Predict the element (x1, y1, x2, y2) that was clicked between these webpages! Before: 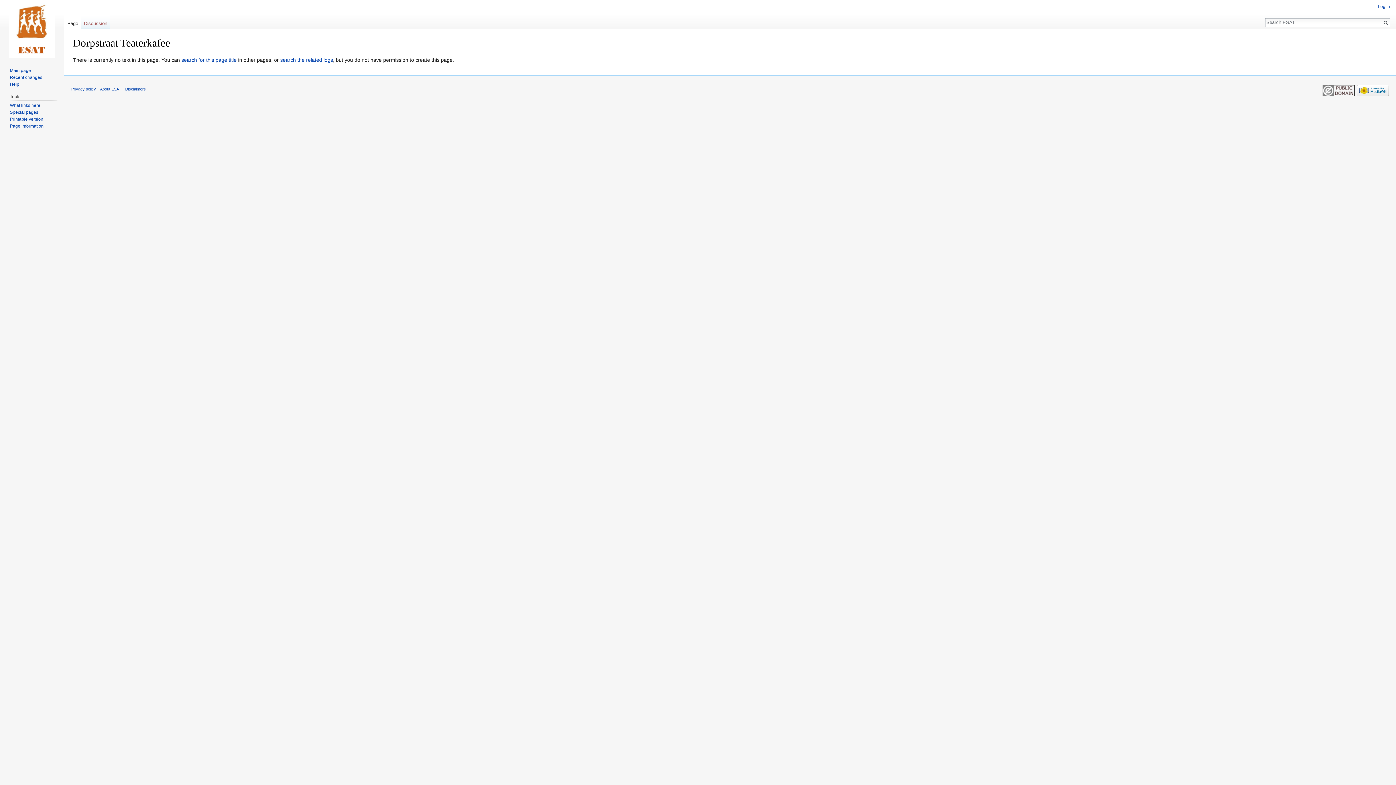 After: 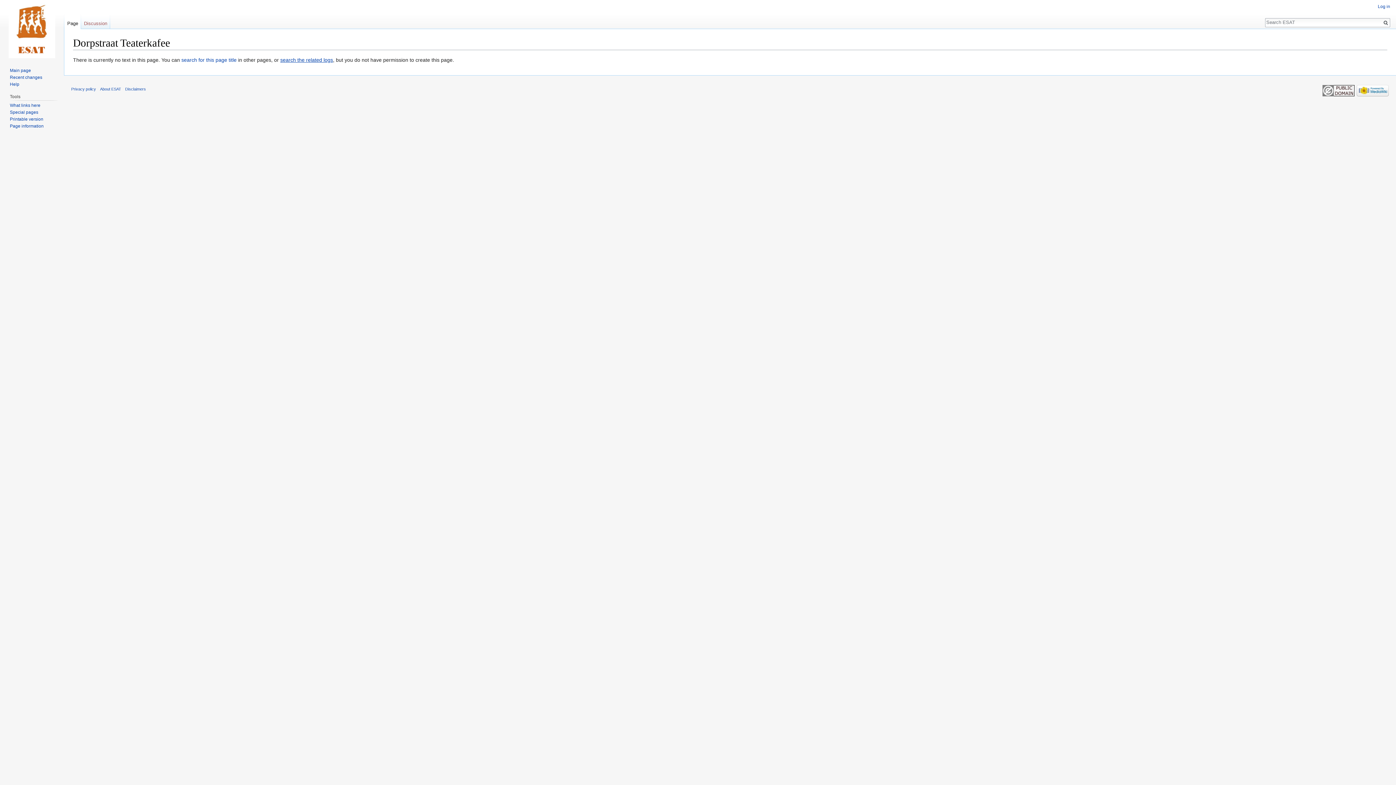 Action: label: search the related logs bbox: (280, 57, 333, 63)